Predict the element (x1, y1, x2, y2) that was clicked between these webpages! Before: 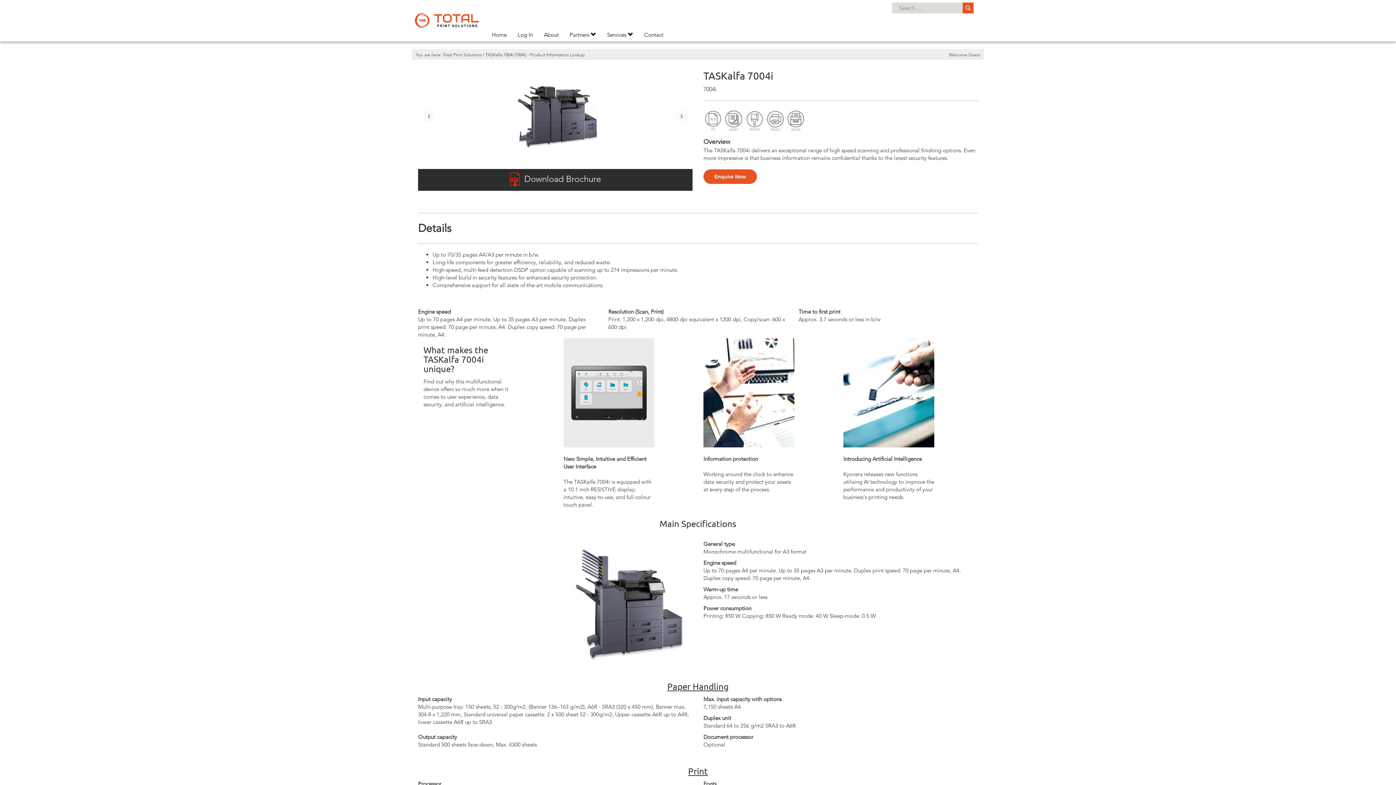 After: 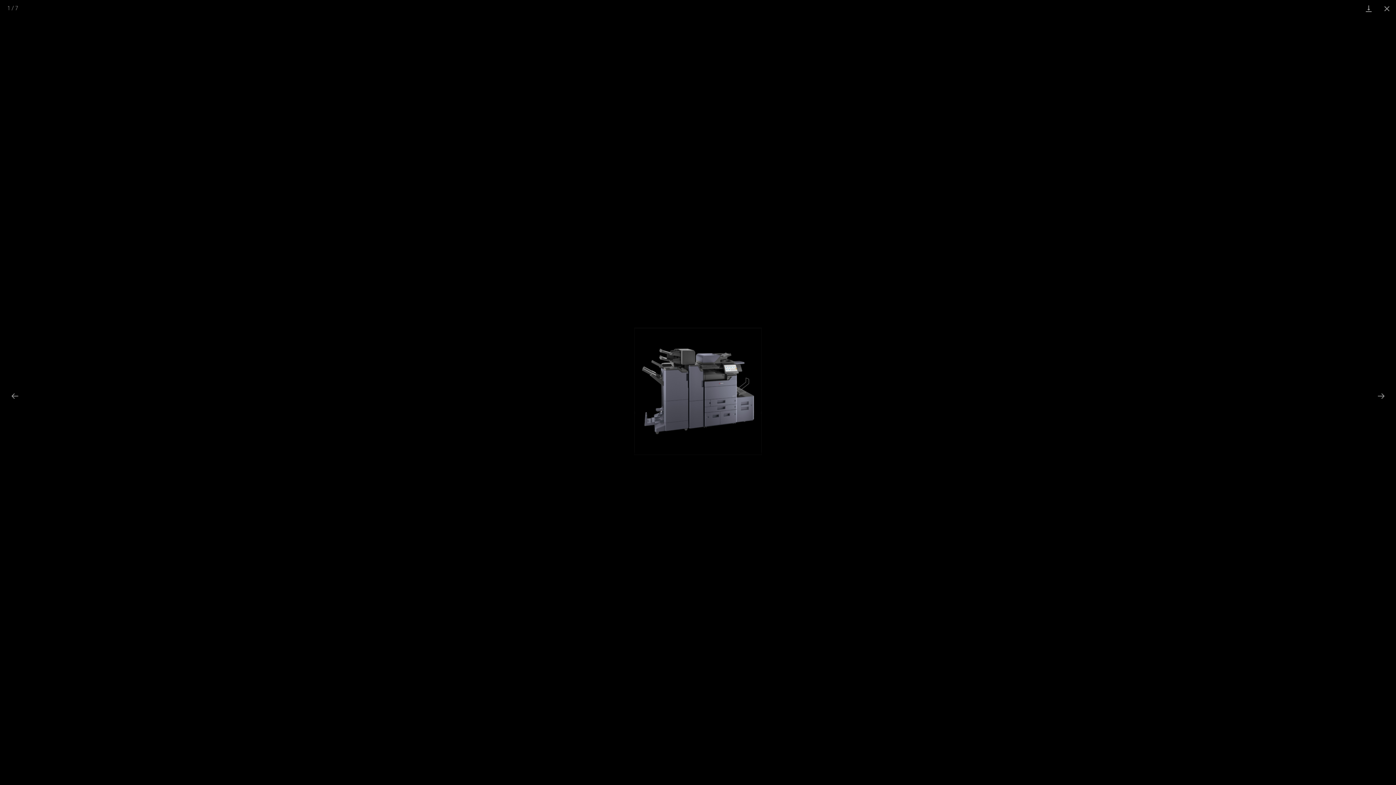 Action: bbox: (422, 71, 692, 161)